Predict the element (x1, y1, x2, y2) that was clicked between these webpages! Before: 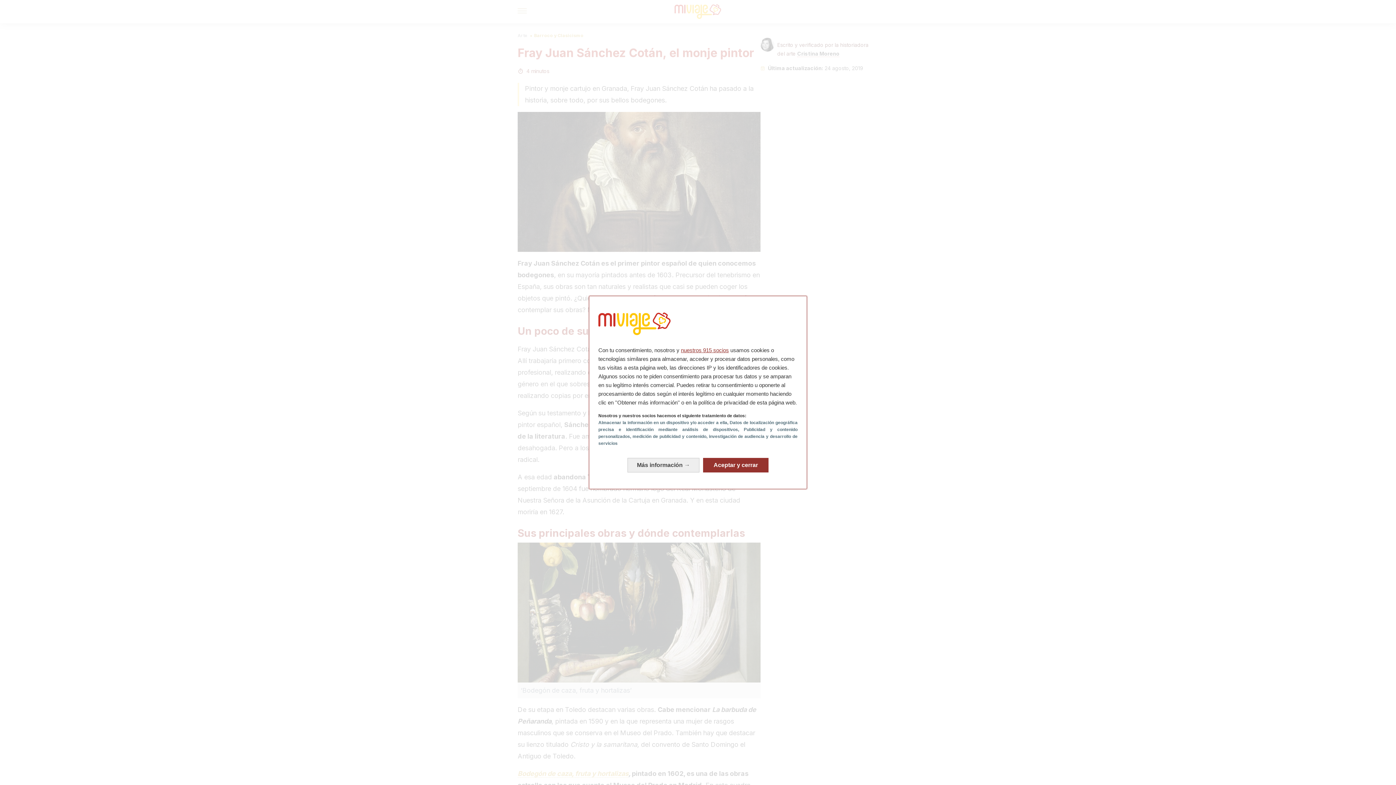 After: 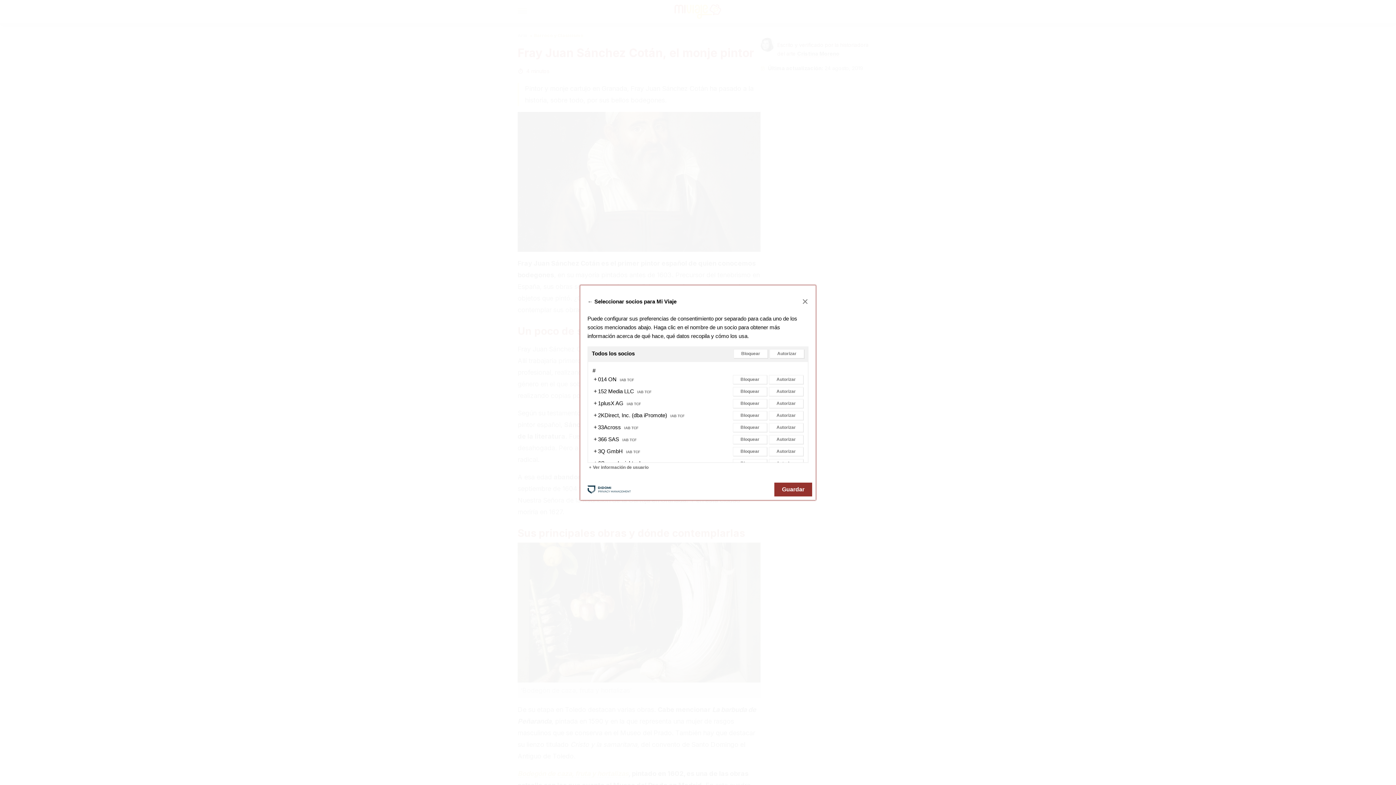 Action: label: nuestros 915 socios bbox: (681, 347, 729, 353)